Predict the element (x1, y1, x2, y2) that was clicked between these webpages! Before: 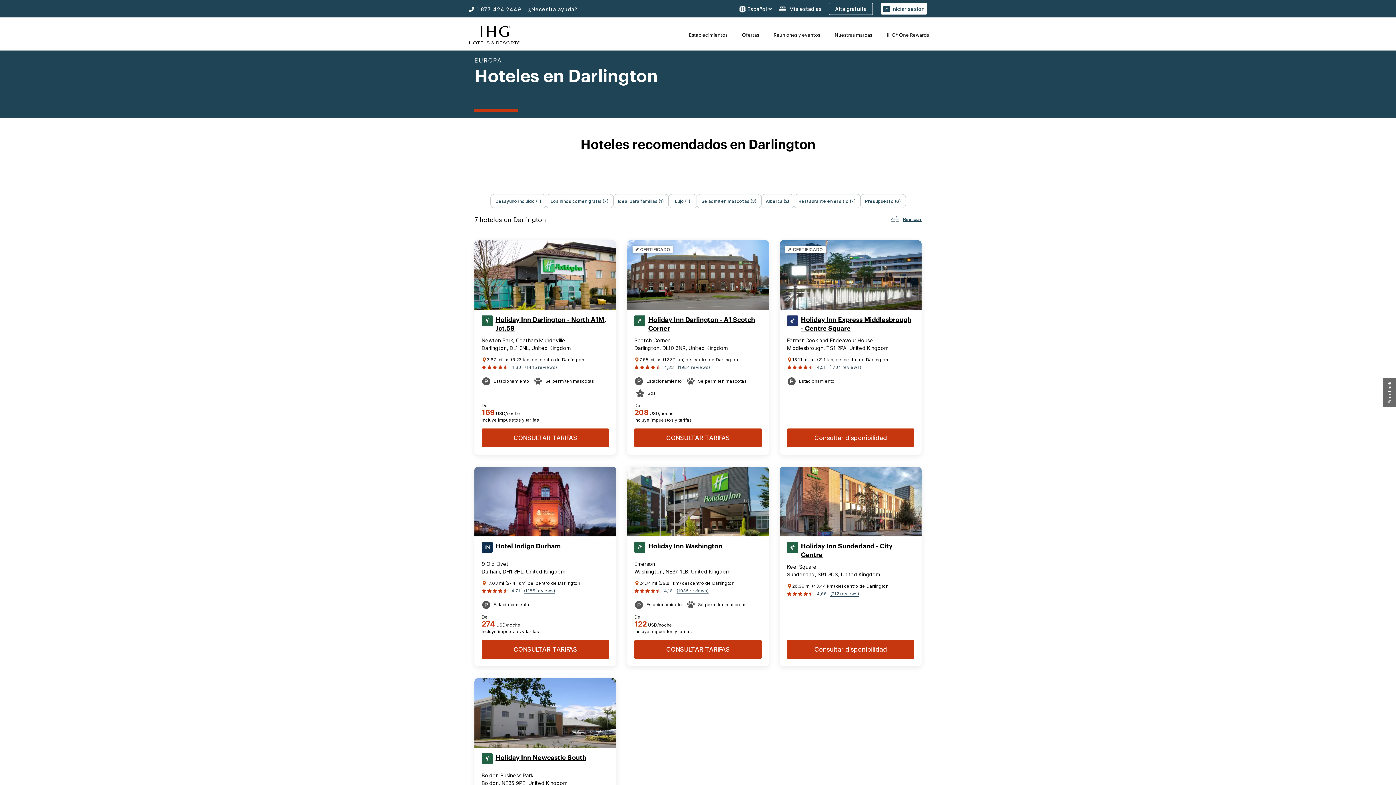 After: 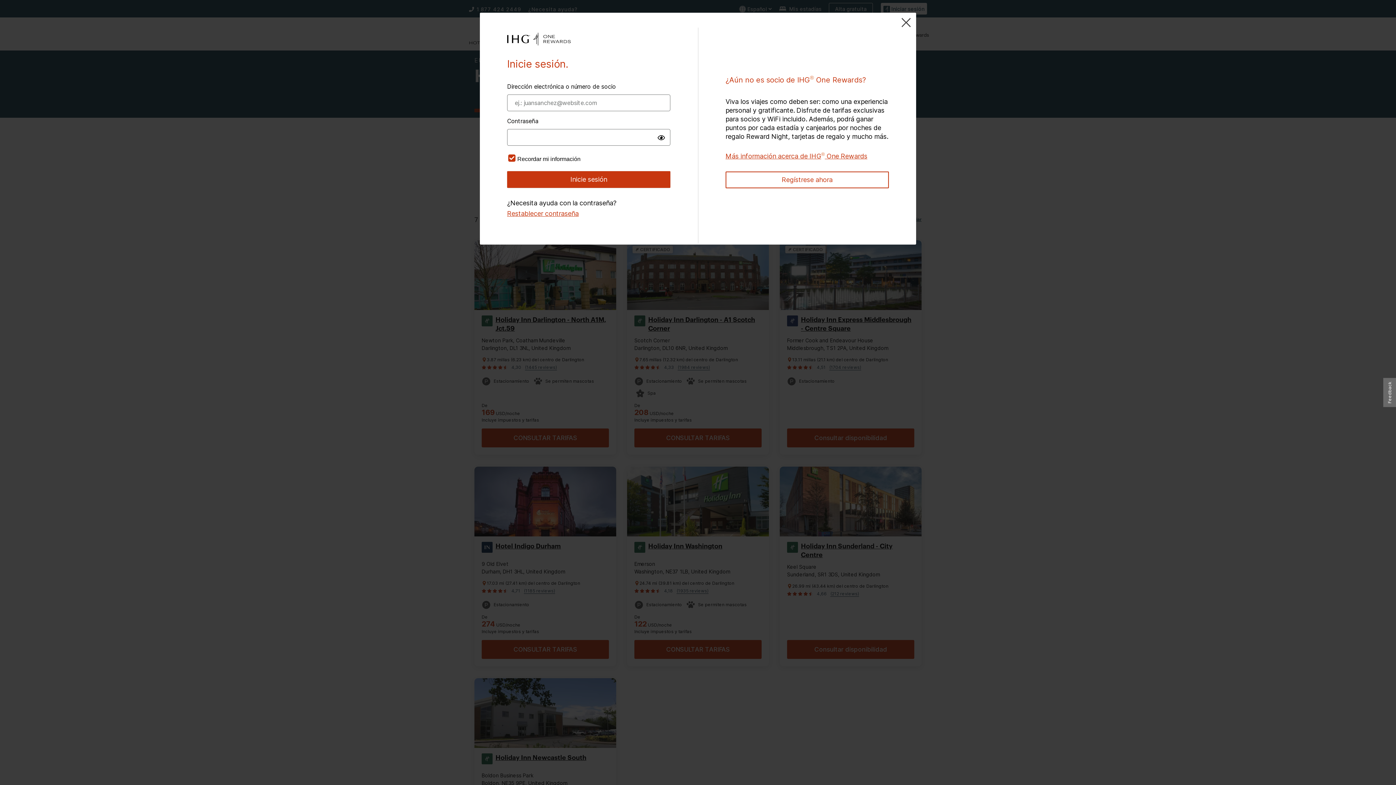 Action: bbox: (881, 2, 927, 14) label:  Iniciar sesión